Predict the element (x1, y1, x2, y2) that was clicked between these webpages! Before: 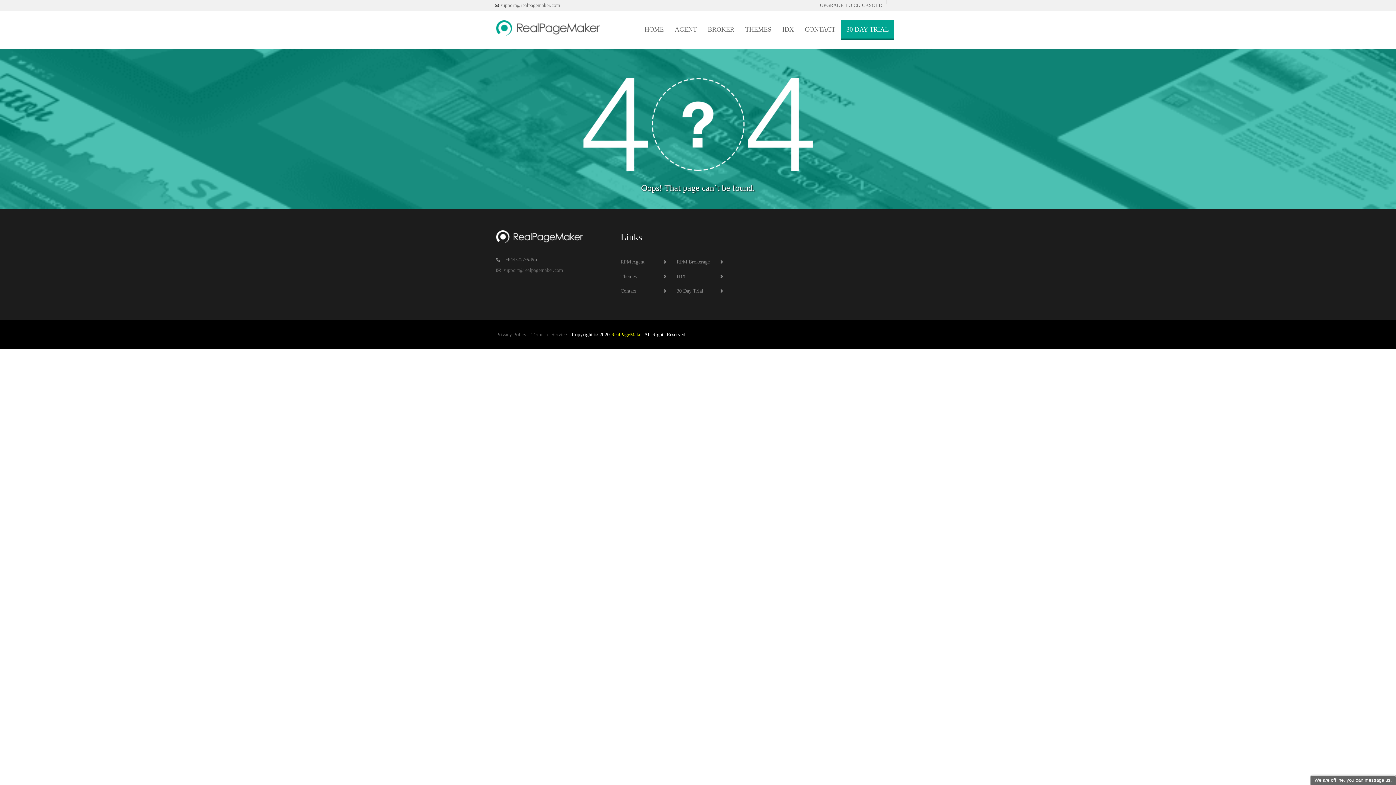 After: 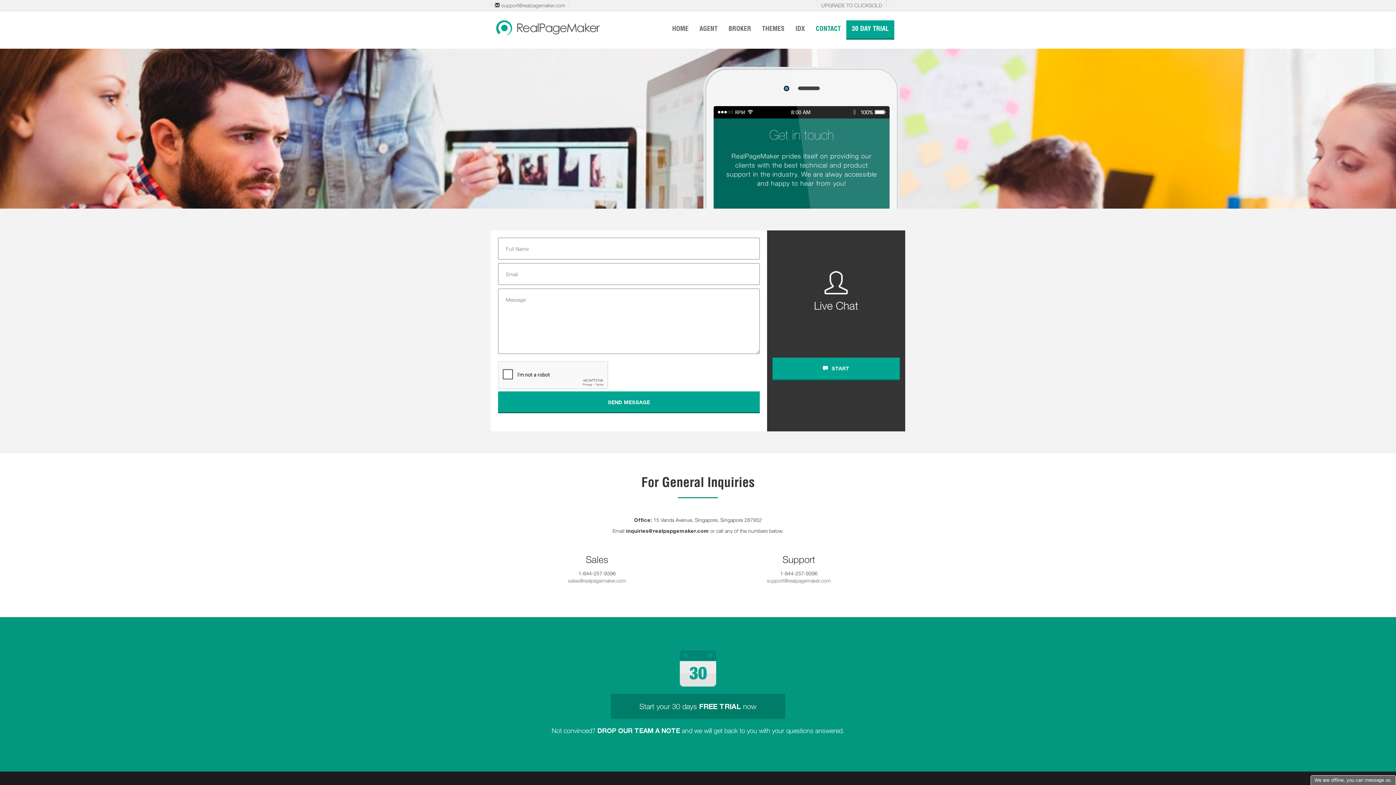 Action: bbox: (799, 20, 841, 38) label: CONTACT